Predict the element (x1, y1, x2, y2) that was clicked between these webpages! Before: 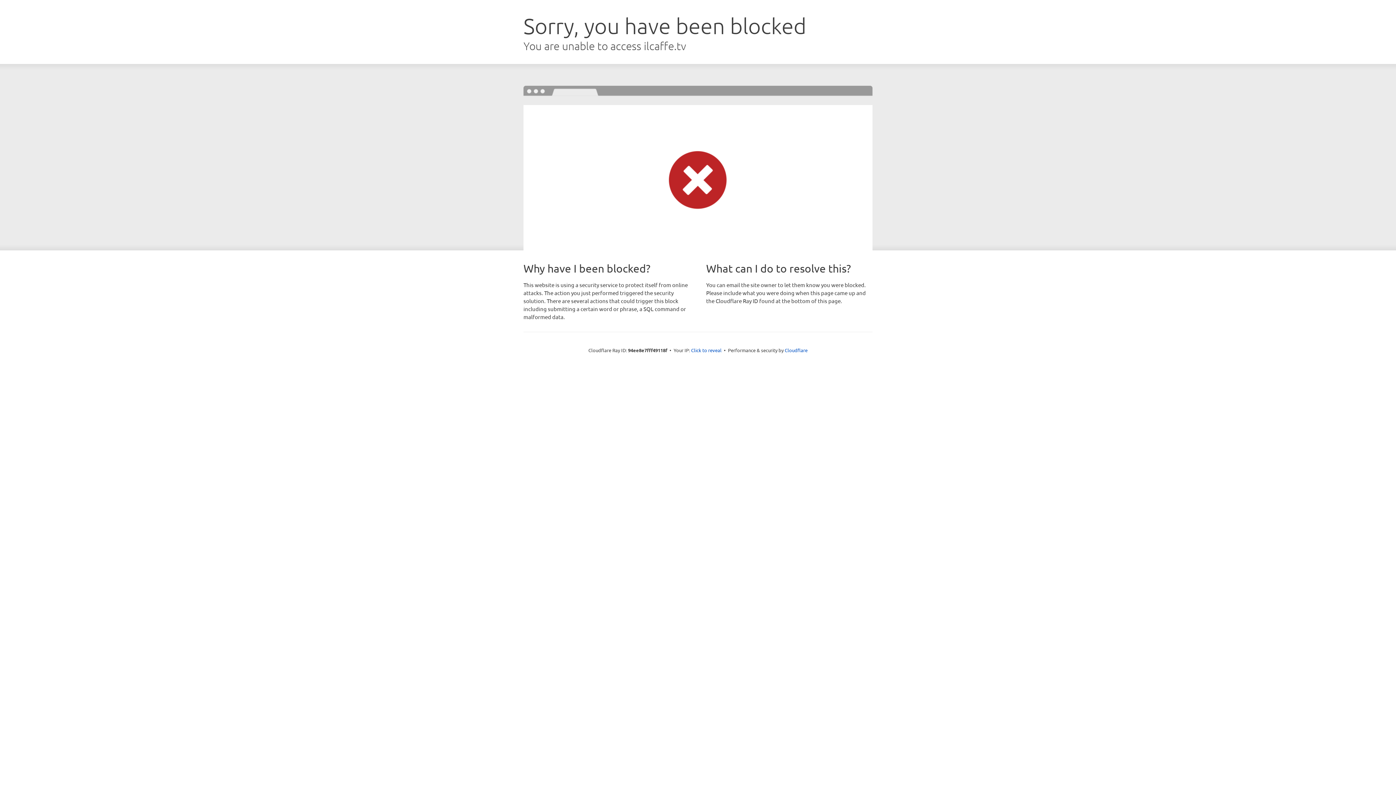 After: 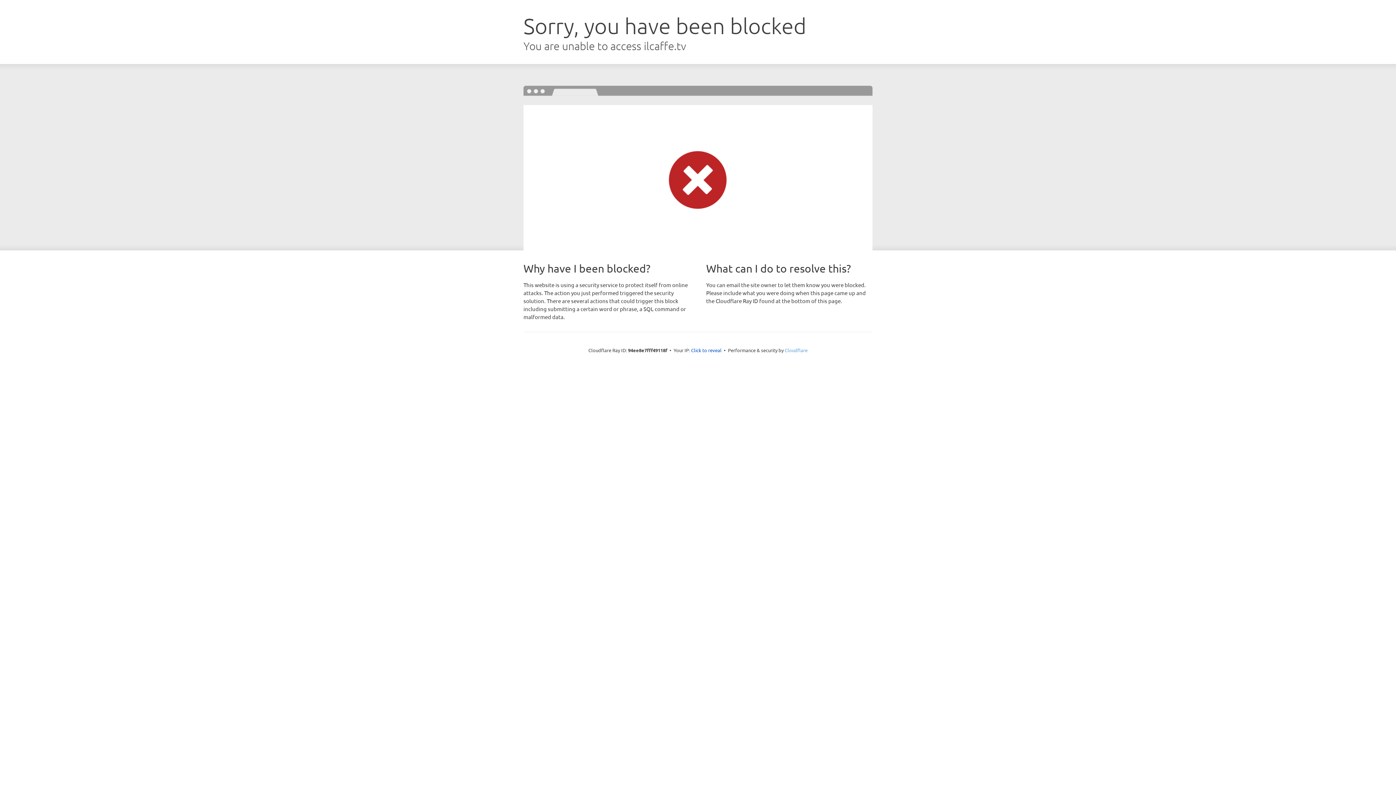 Action: label: Cloudflare bbox: (784, 347, 807, 353)